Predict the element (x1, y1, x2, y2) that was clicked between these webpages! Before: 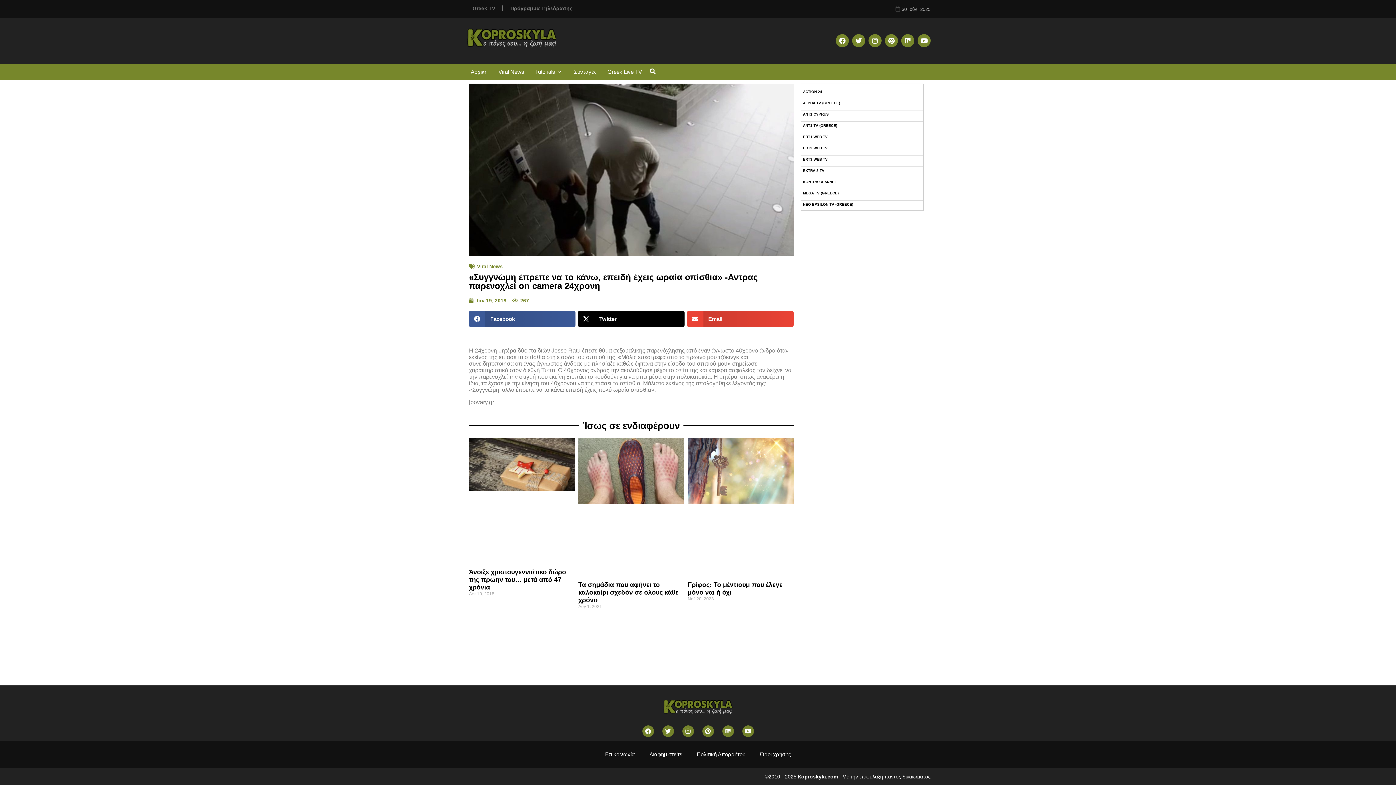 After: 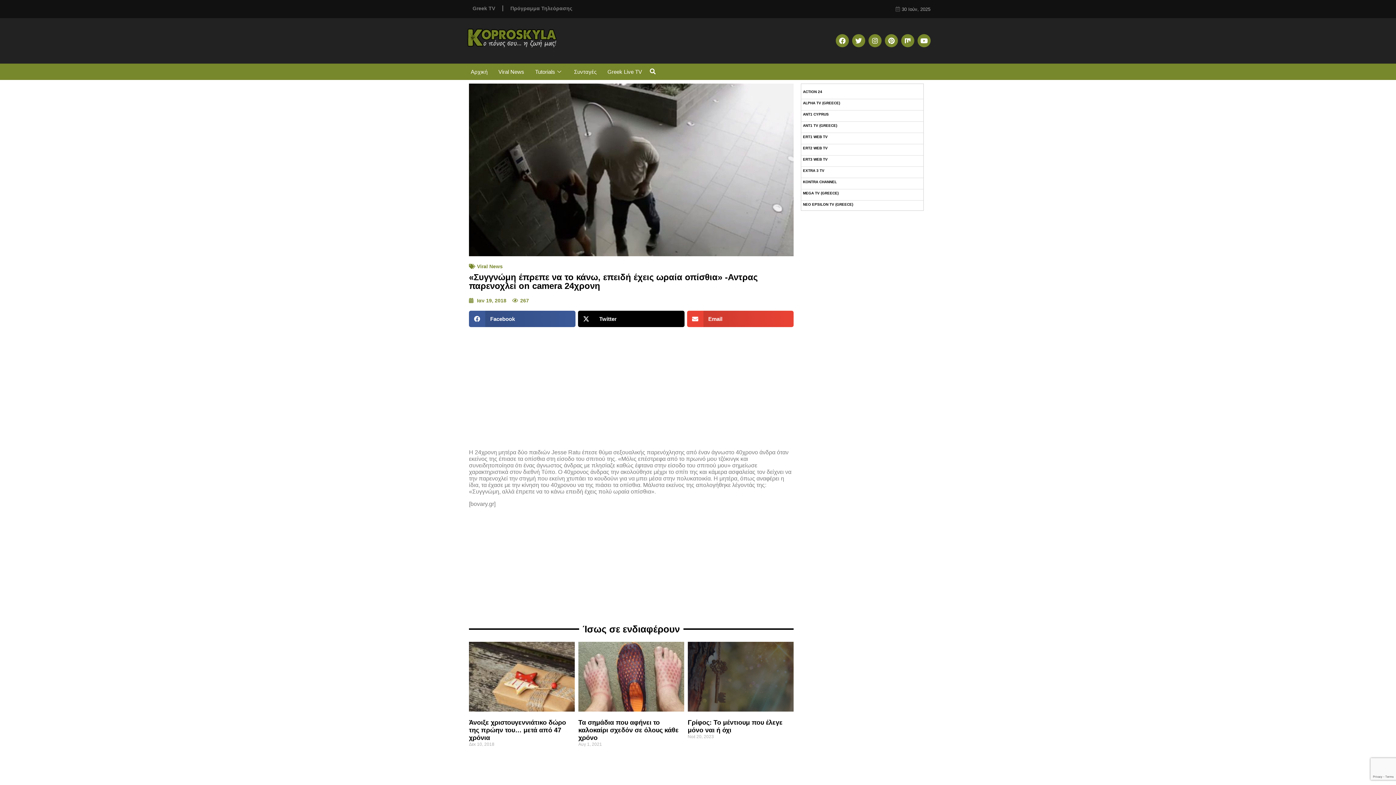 Action: bbox: (722, 725, 734, 737) label: Mix